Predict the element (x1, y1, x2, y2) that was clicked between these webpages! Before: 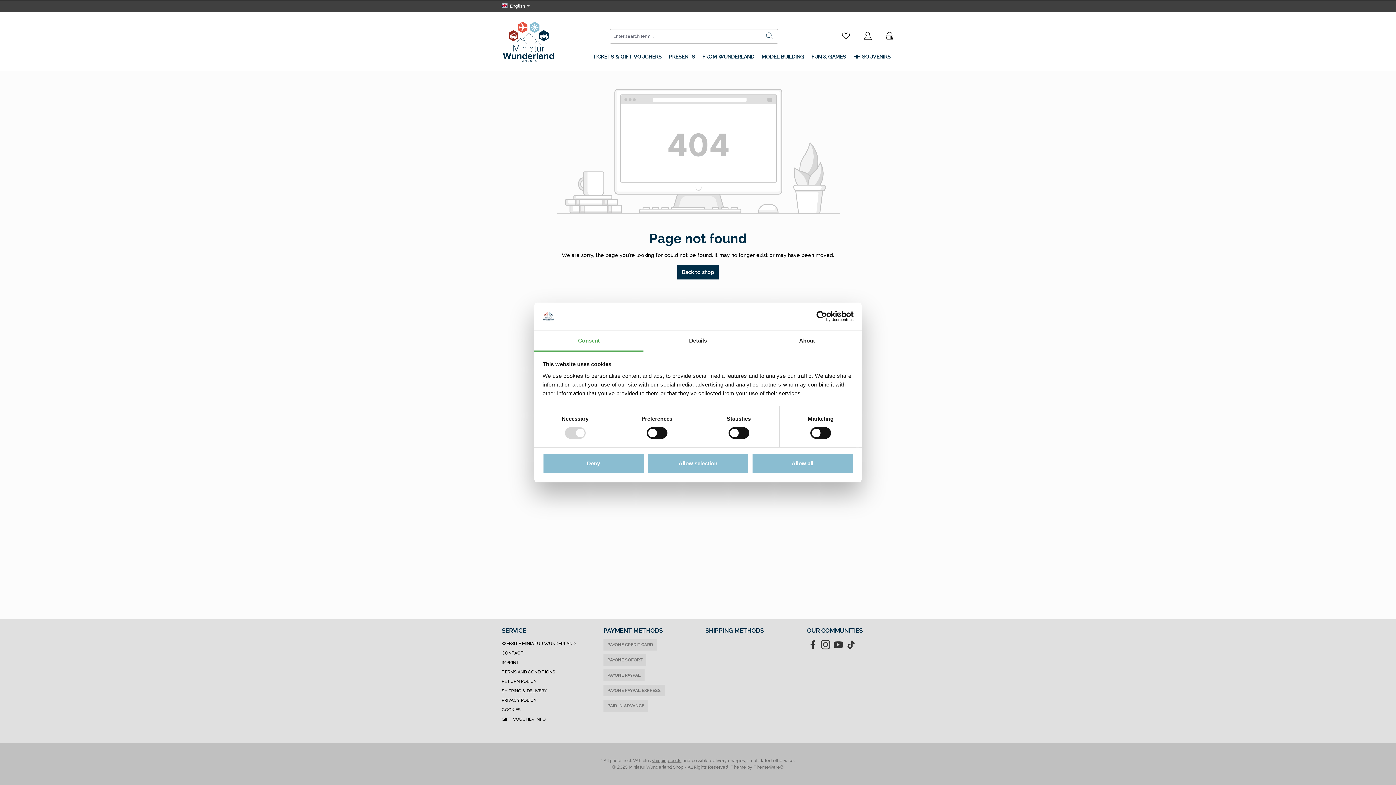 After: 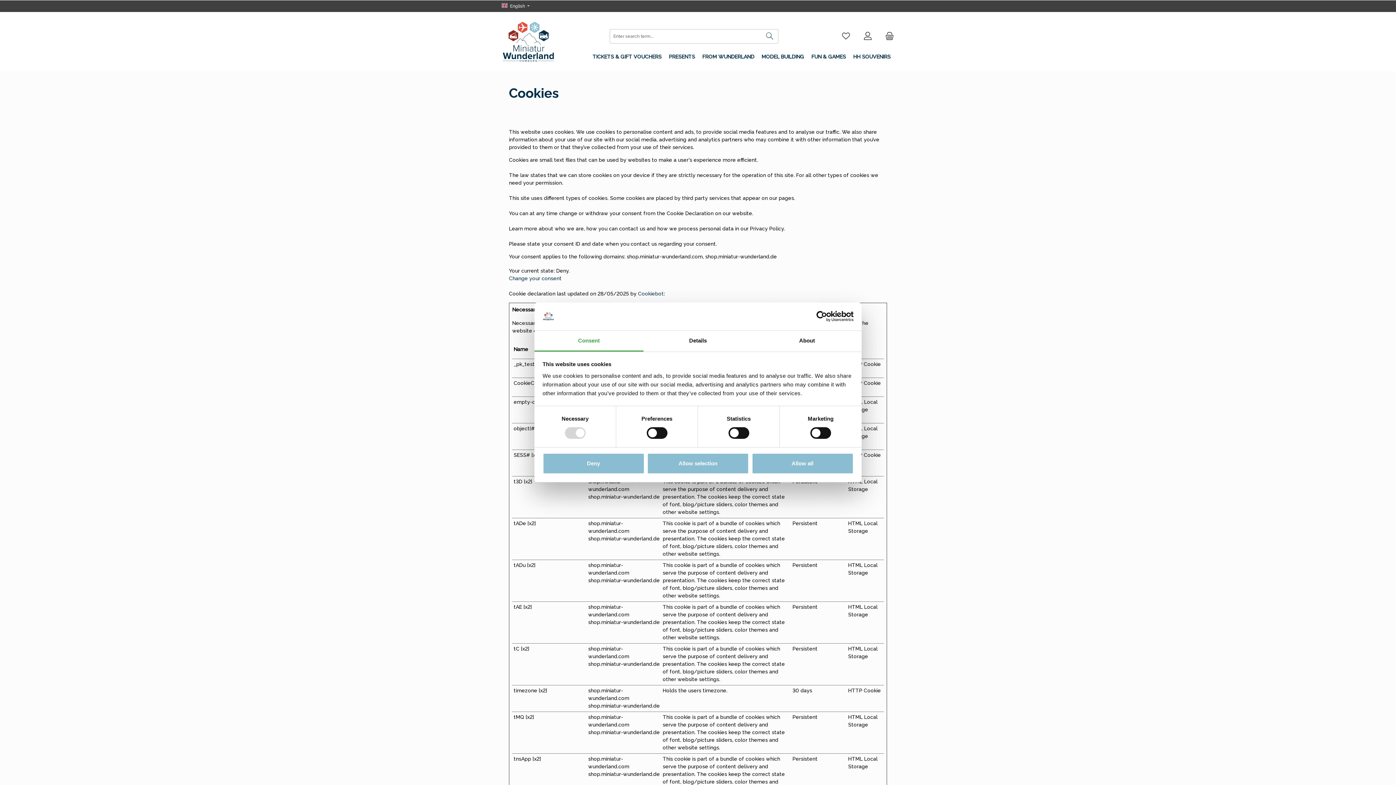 Action: bbox: (501, 707, 520, 712) label: COOKIES